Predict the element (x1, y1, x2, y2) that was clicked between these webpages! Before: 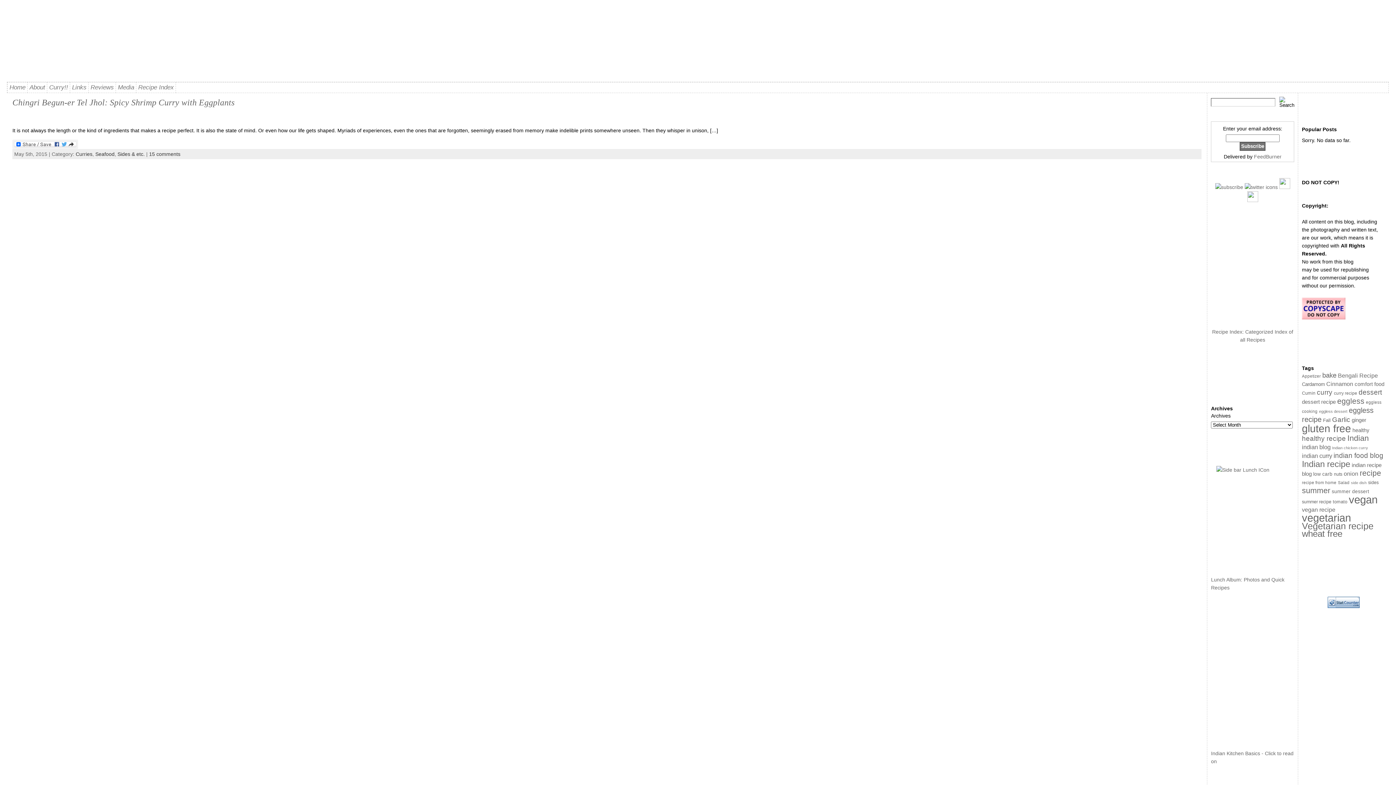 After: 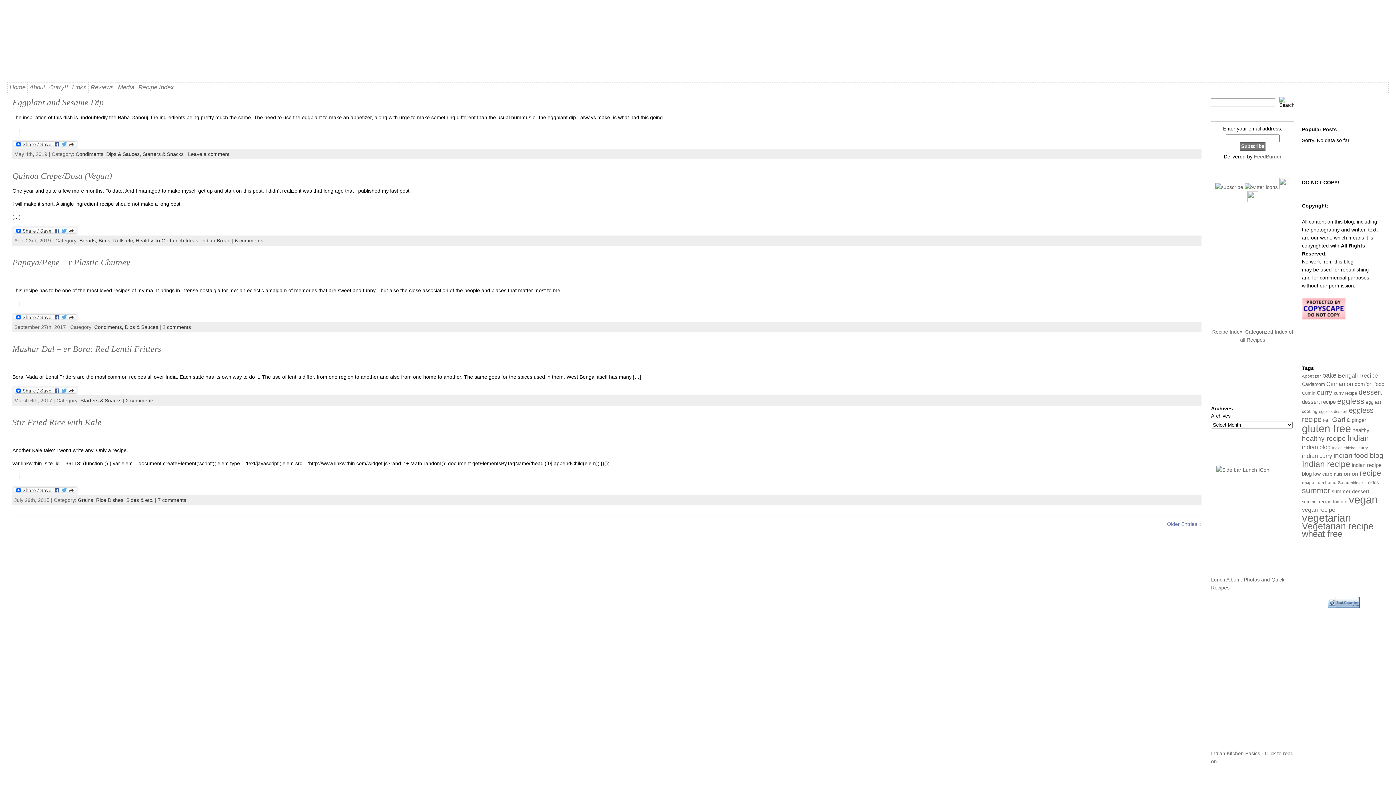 Action: bbox: (1349, 493, 1377, 505) label: vegan (156 items)